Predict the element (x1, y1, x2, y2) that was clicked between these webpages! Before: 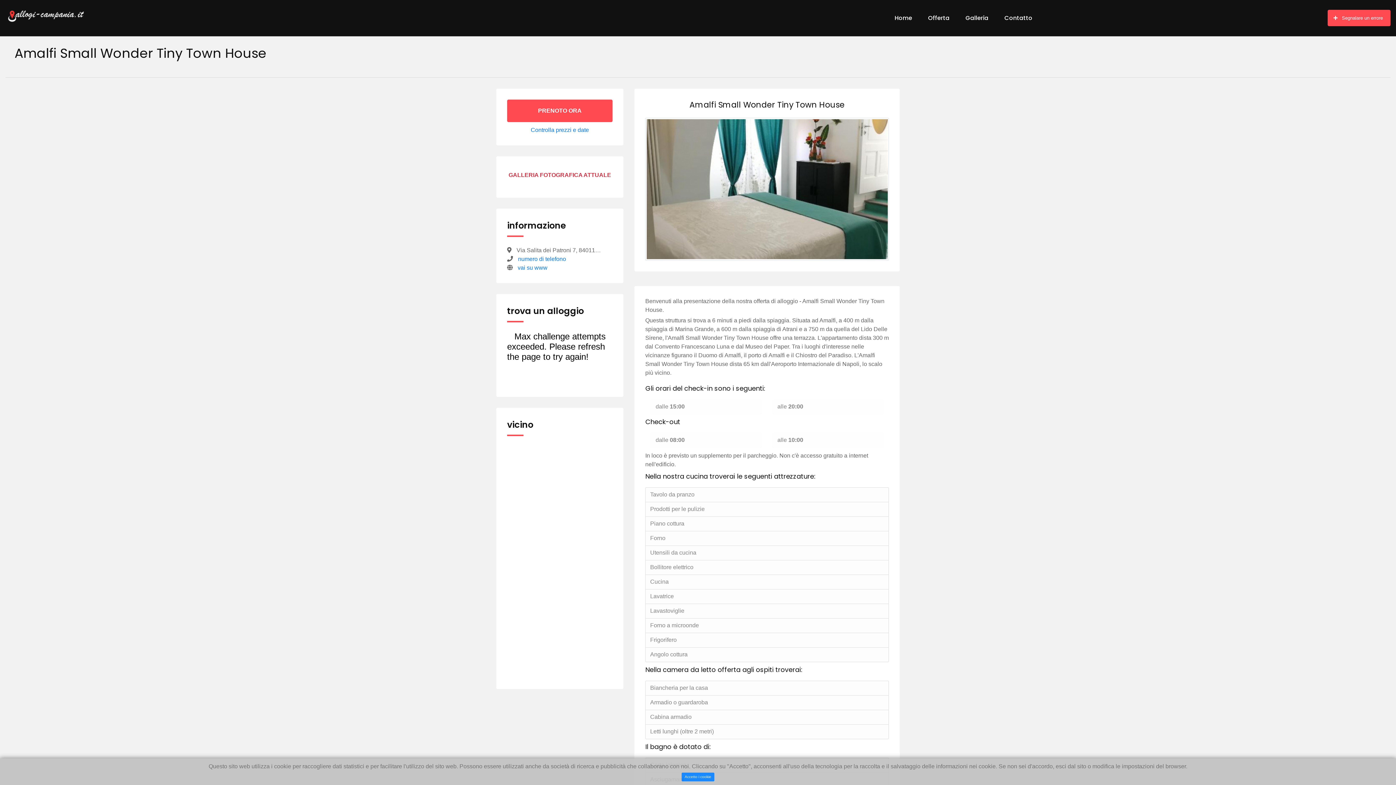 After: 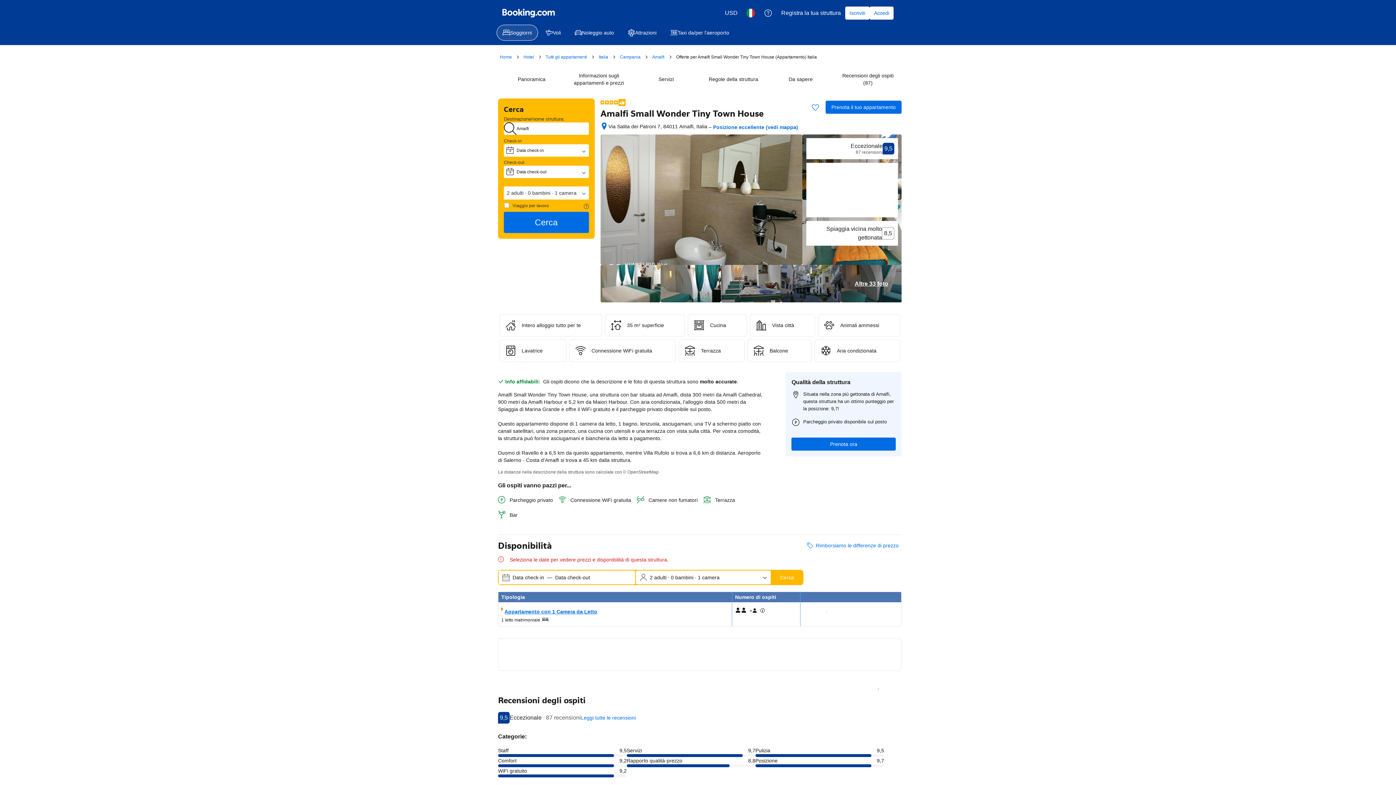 Action: bbox: (518, 256, 566, 262) label: numero di telefono